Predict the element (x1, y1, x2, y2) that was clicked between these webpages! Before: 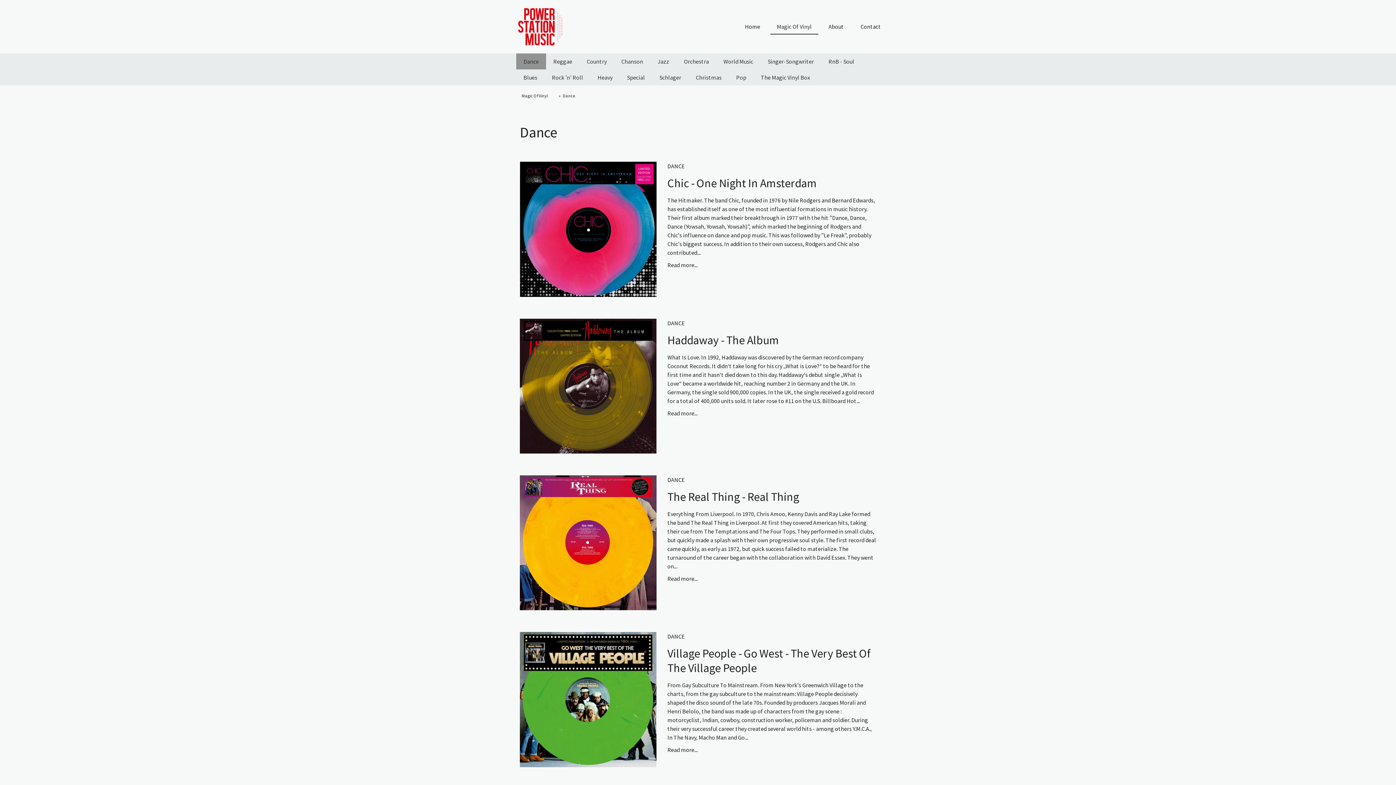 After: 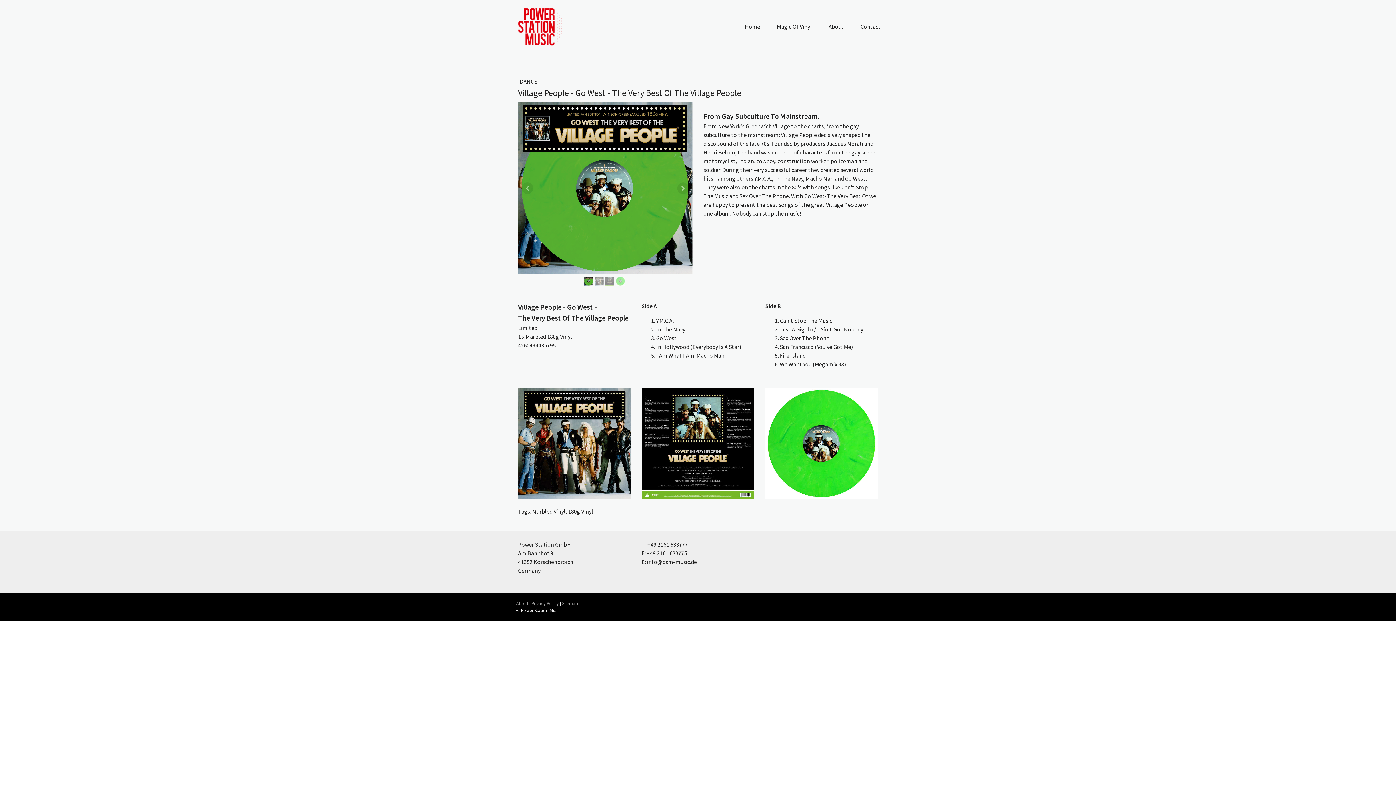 Action: bbox: (667, 646, 876, 675) label: Village People - Go West - The Very Best Of The Village People